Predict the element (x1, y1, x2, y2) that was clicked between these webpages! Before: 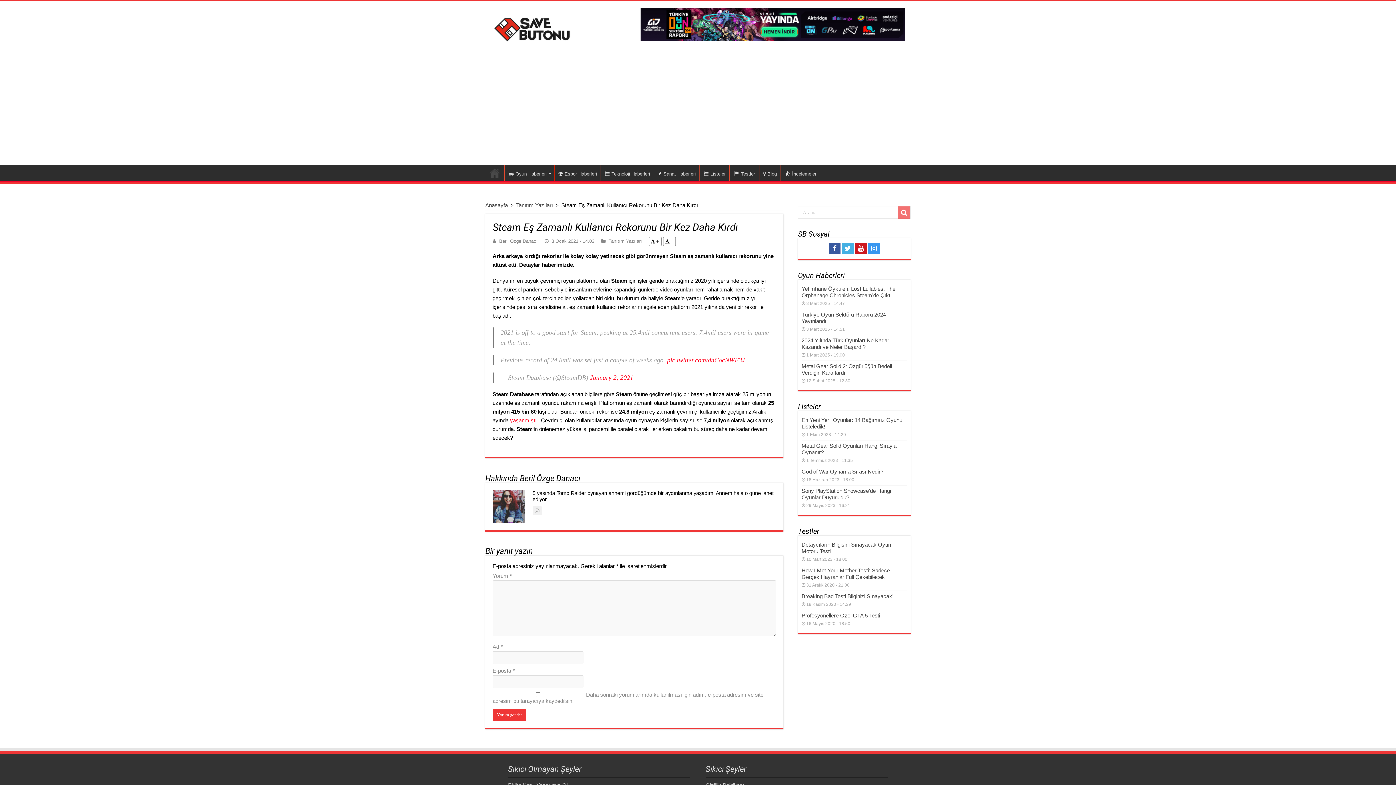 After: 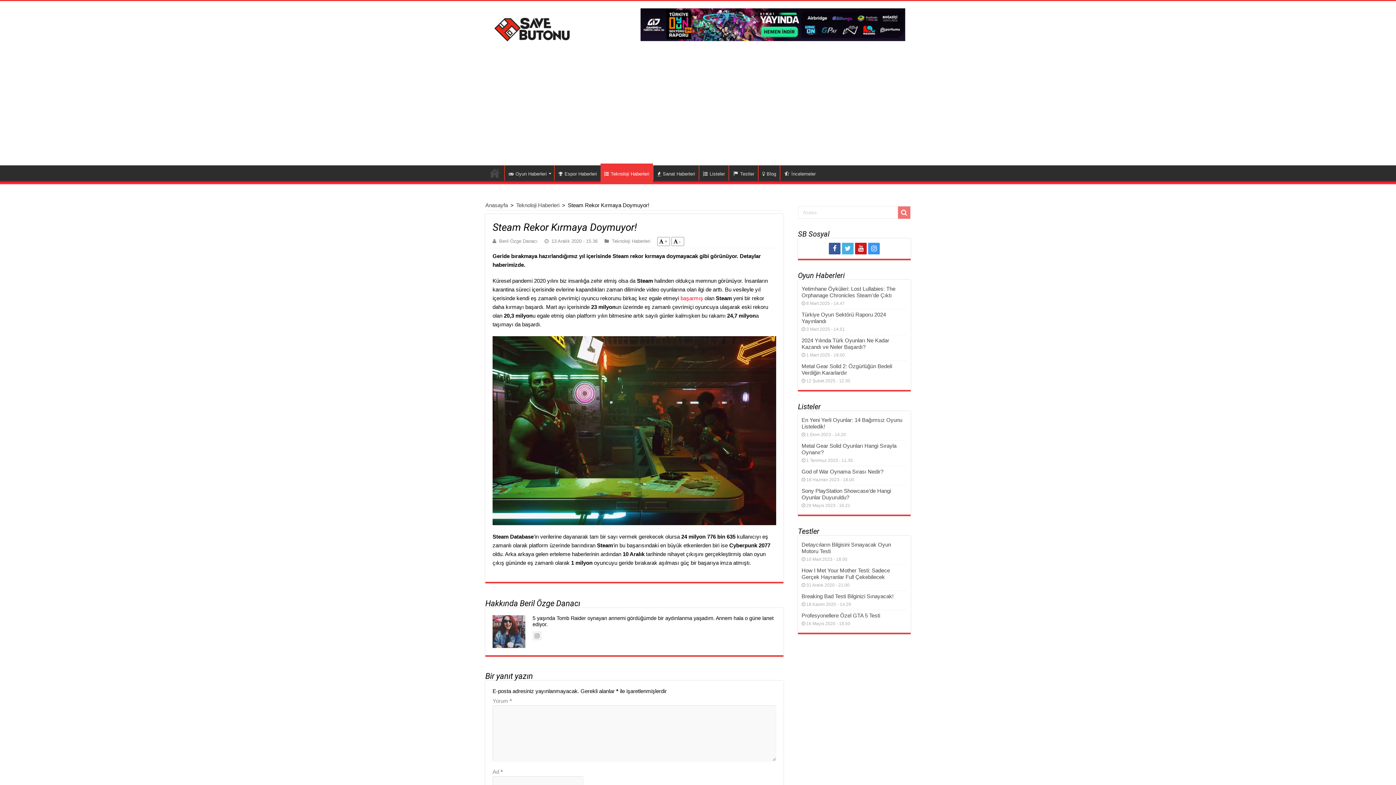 Action: bbox: (510, 417, 536, 423) label: yaşanmıştı